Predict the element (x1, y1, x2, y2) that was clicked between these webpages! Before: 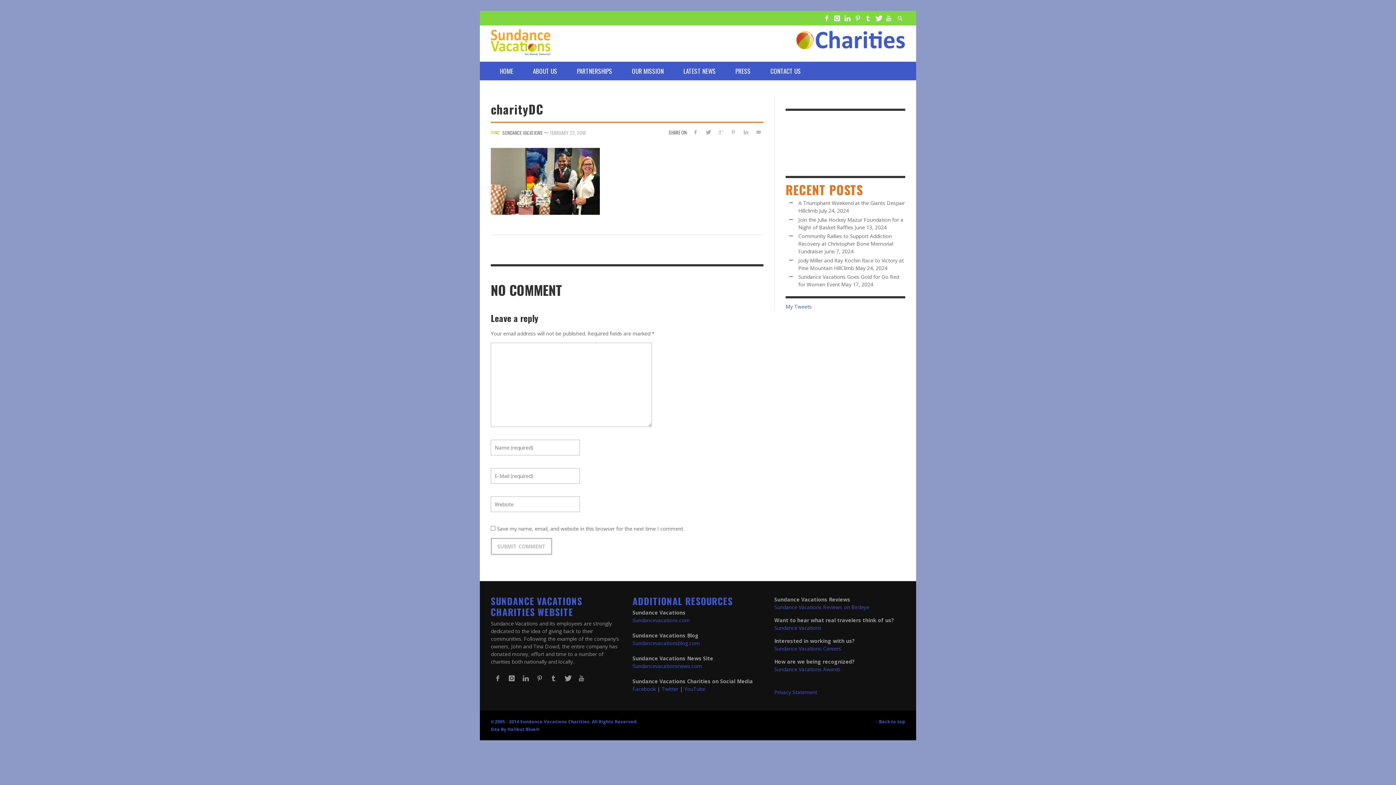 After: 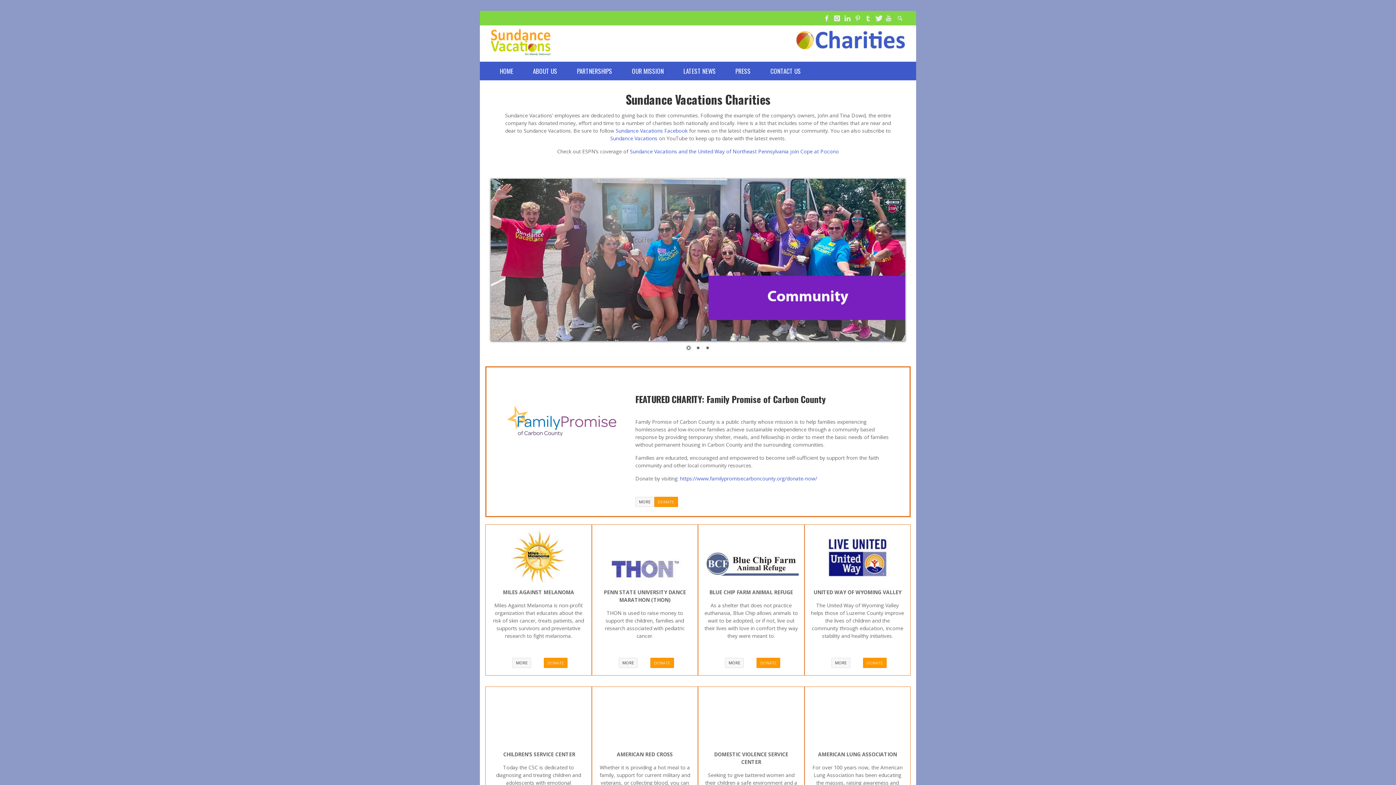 Action: label: HOME bbox: (490, 61, 522, 80)